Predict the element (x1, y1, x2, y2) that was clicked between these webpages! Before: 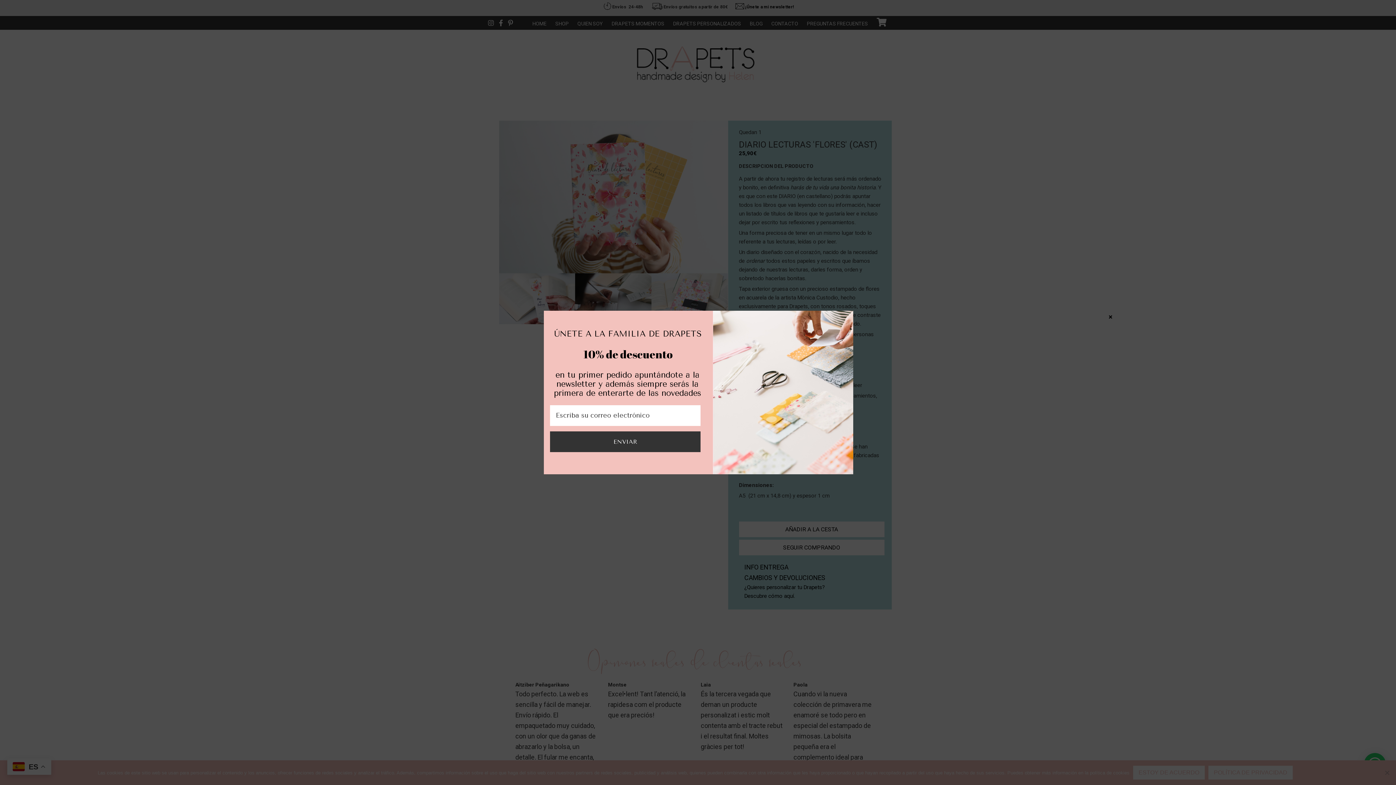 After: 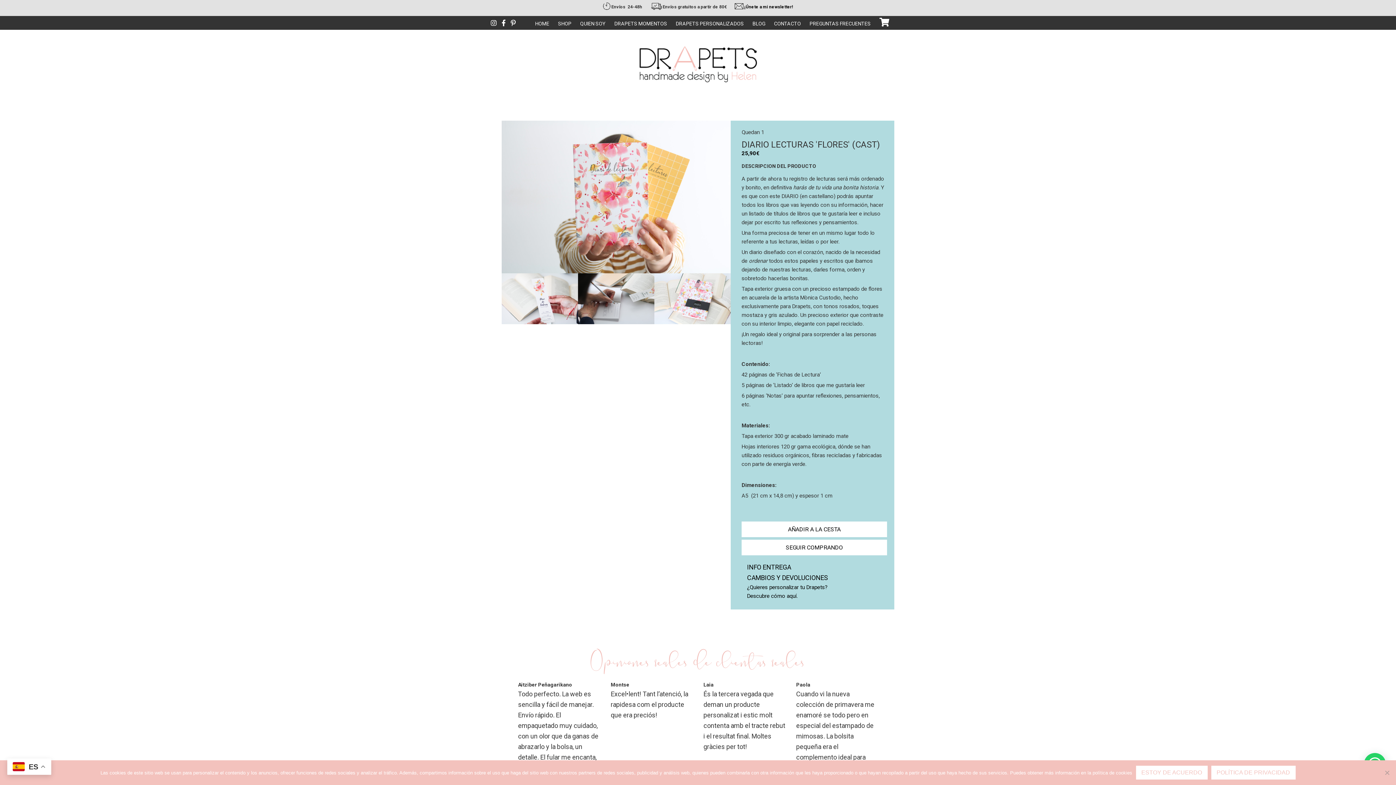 Action: label: Cerrar bbox: (1107, 313, 1114, 320)